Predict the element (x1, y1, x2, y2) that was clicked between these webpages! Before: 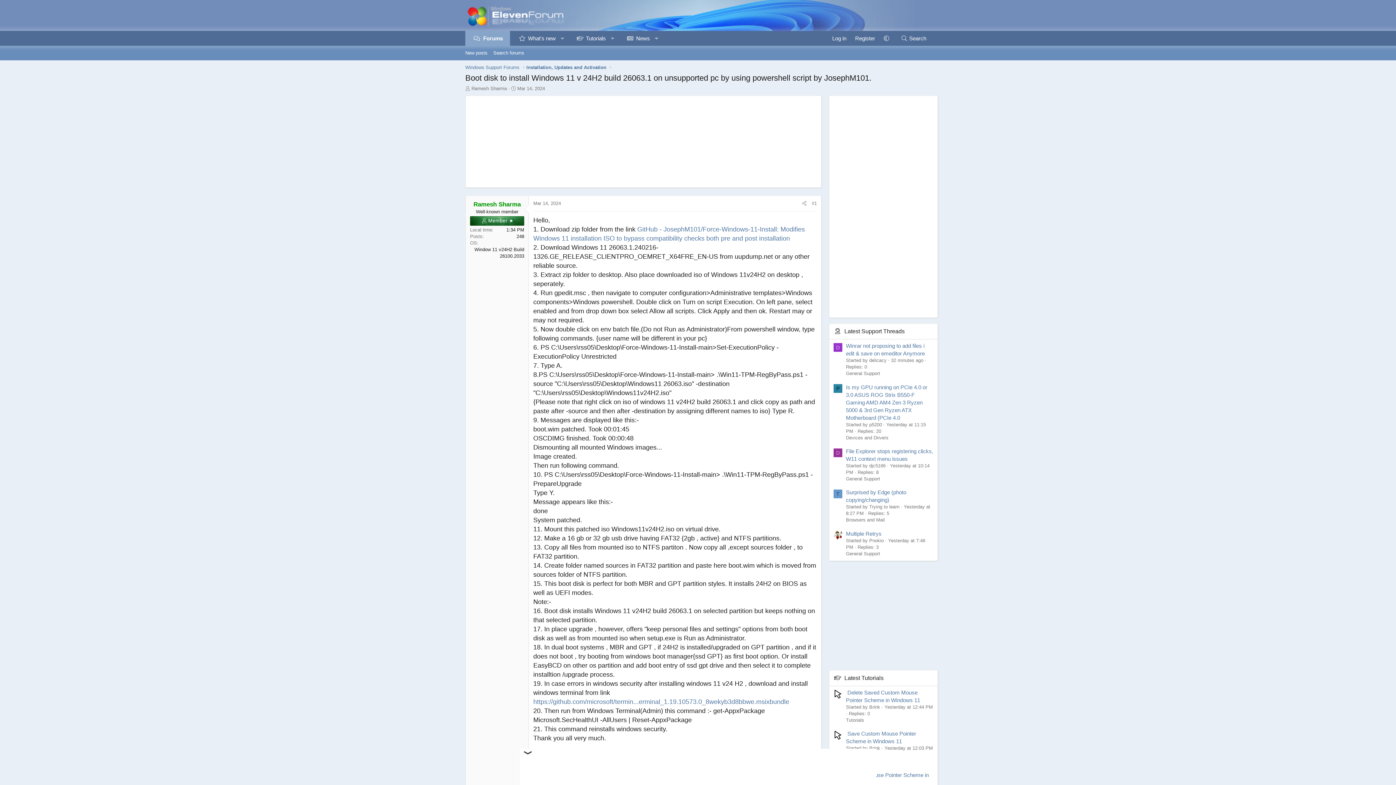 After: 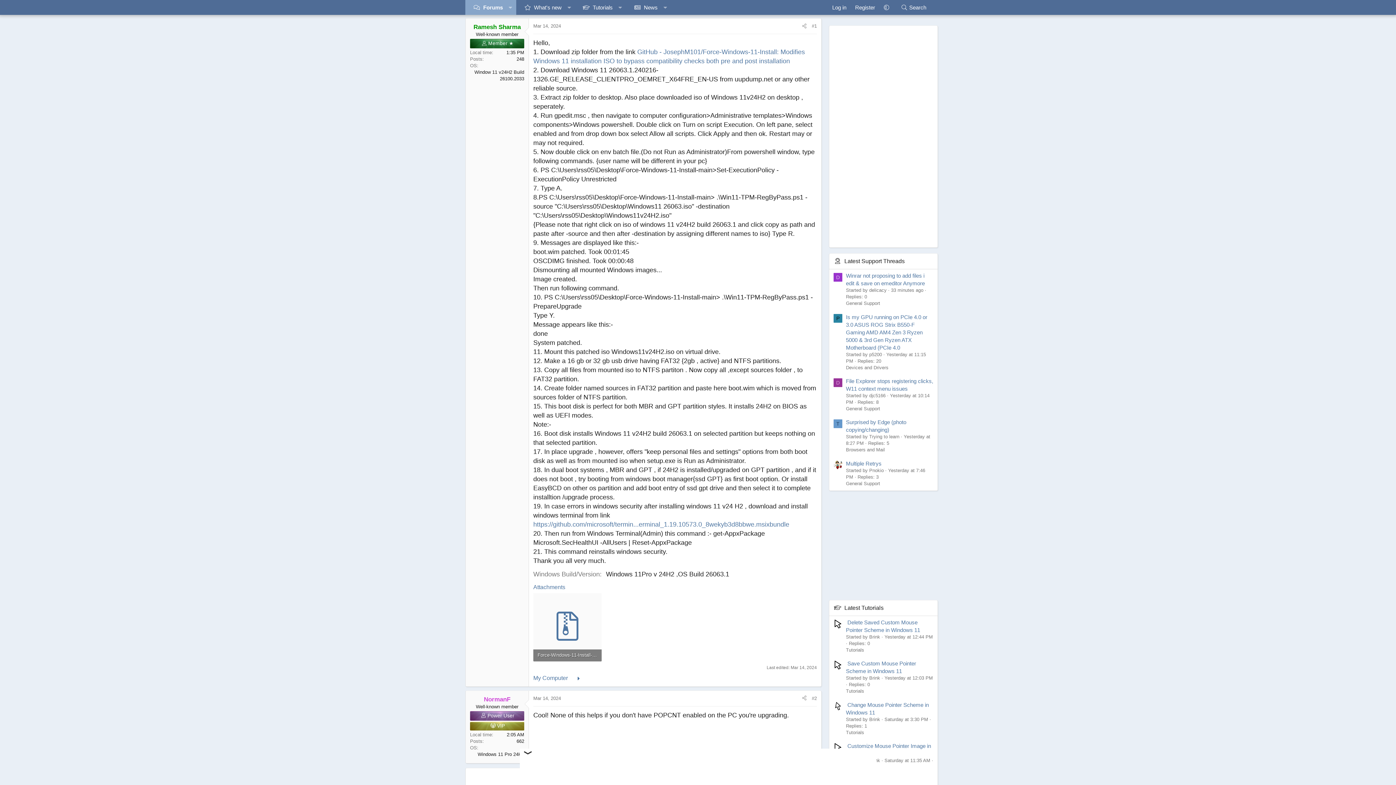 Action: label: Mar 14, 2024 bbox: (533, 200, 561, 206)